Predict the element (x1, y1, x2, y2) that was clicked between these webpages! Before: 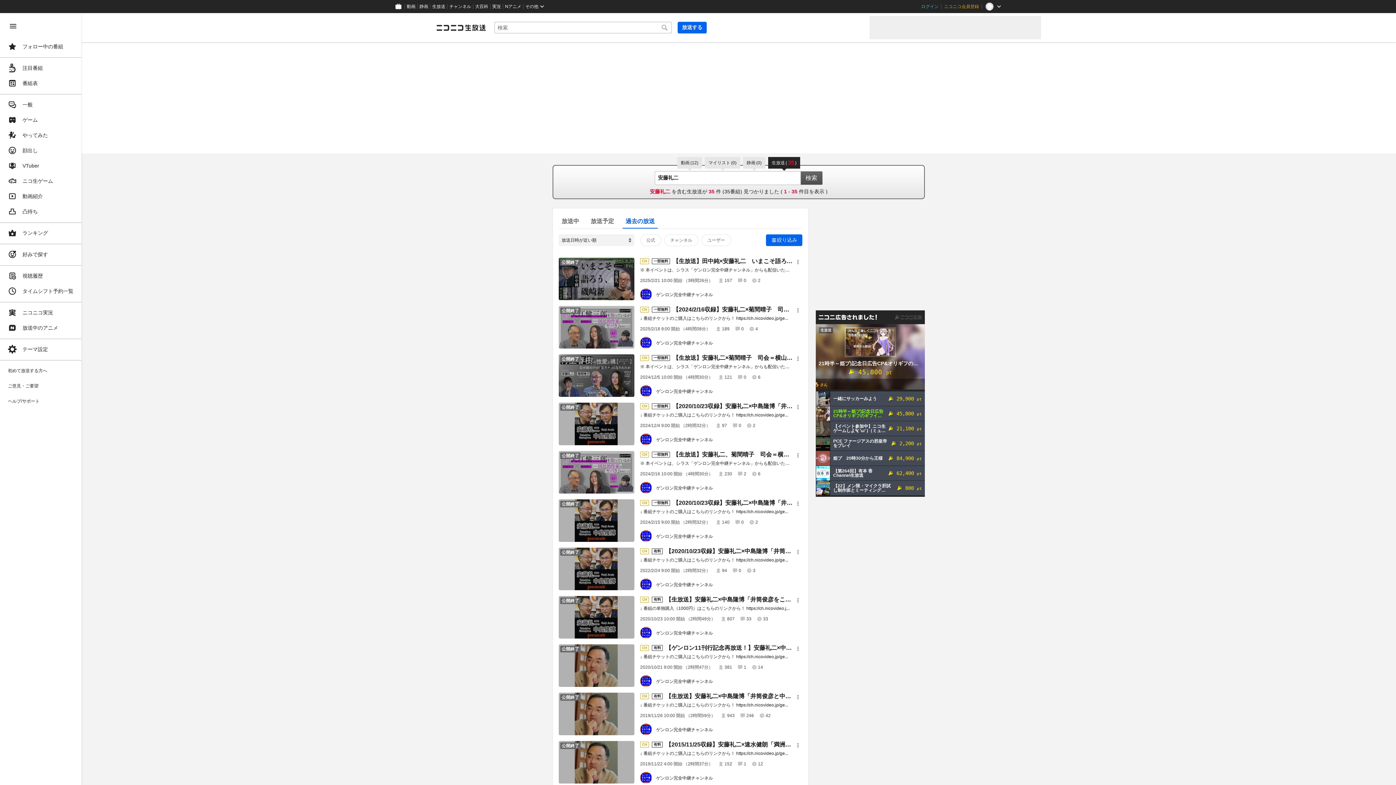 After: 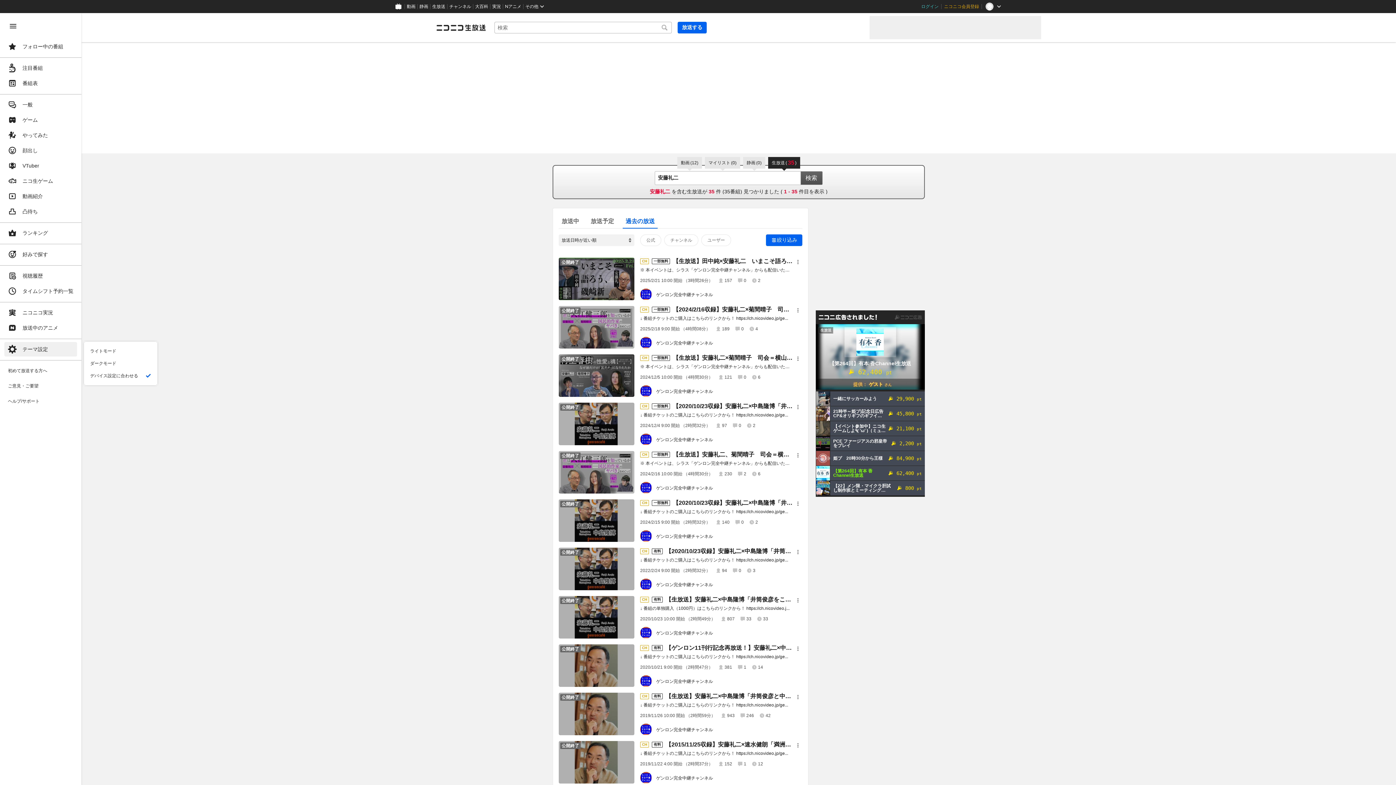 Action: label: テーマ設定 bbox: (4, 342, 77, 356)